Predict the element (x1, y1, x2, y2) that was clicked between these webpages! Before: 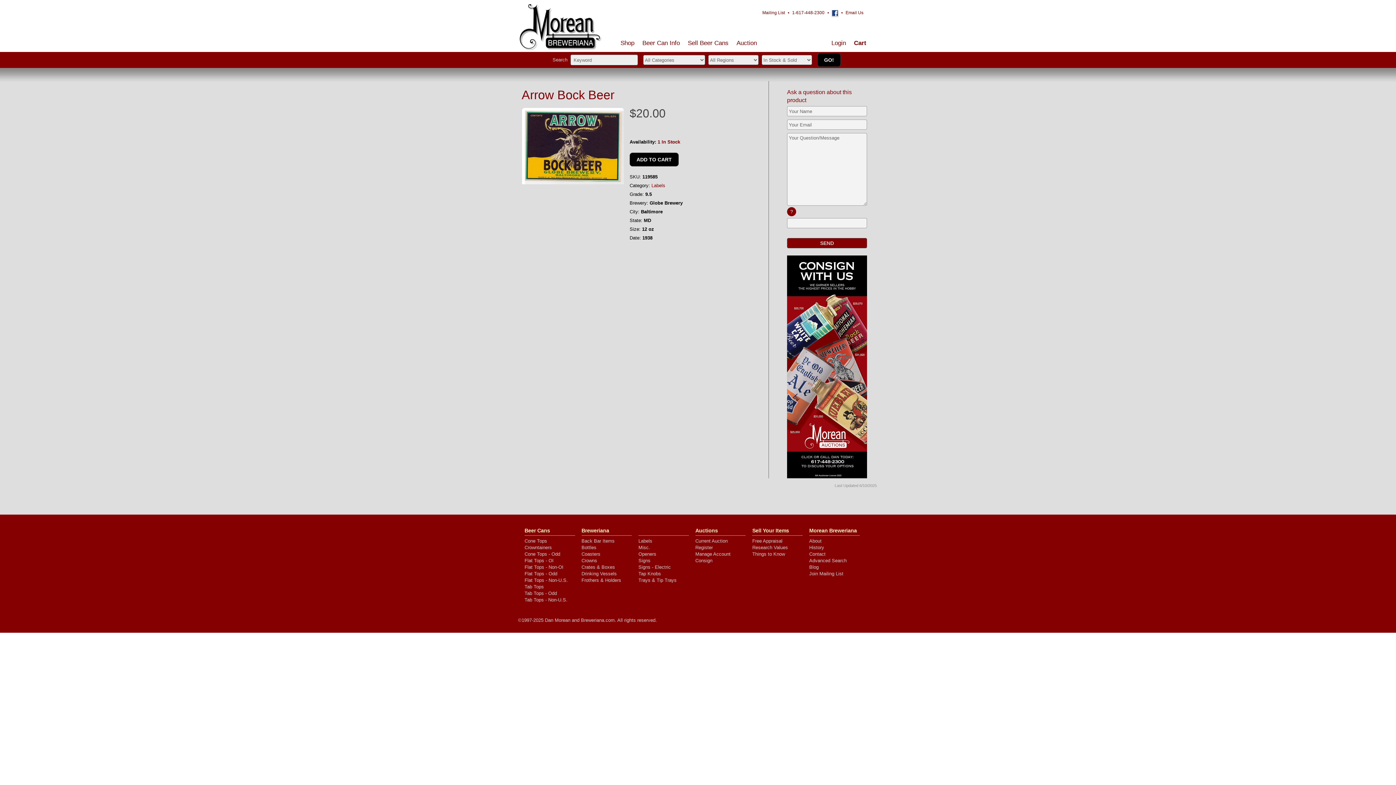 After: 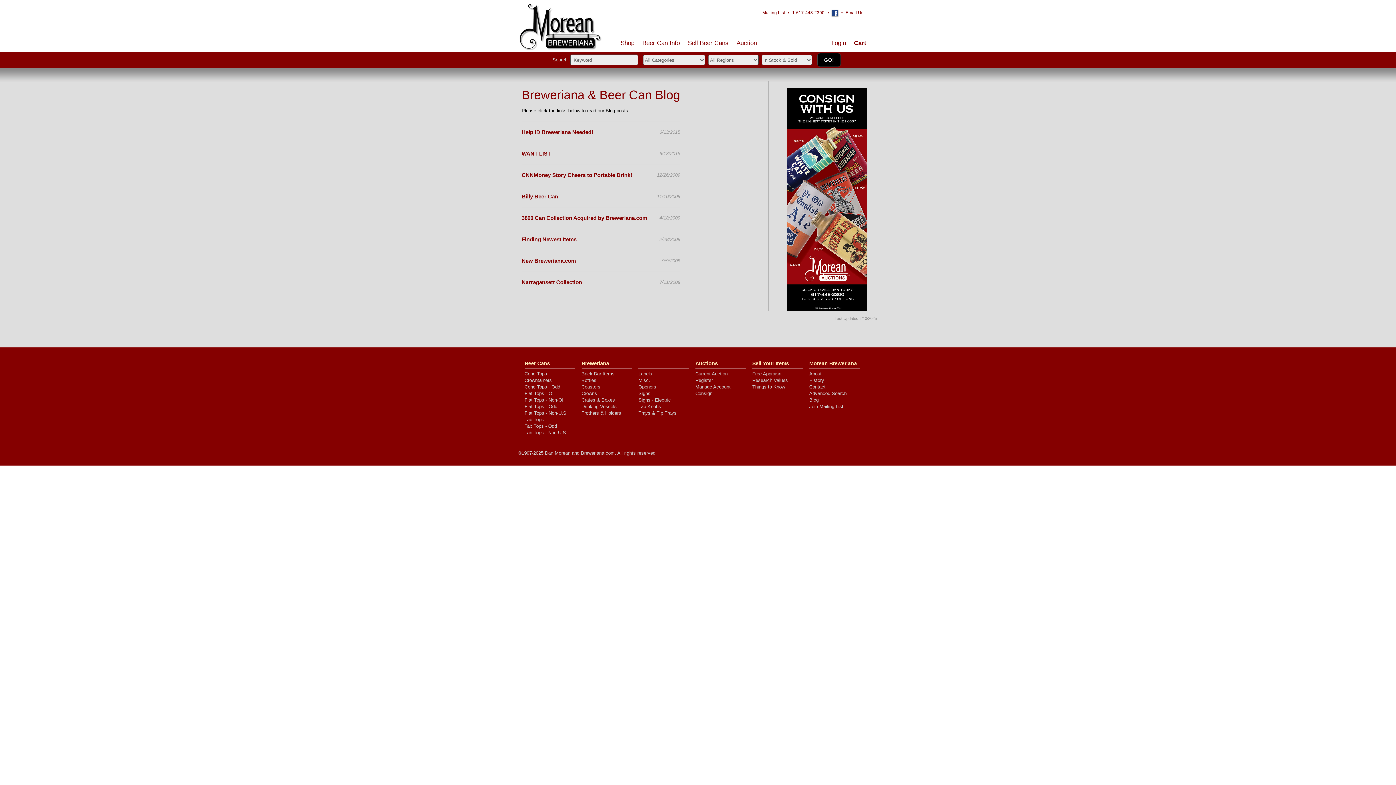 Action: label: Blog
 bbox: (809, 564, 818, 570)